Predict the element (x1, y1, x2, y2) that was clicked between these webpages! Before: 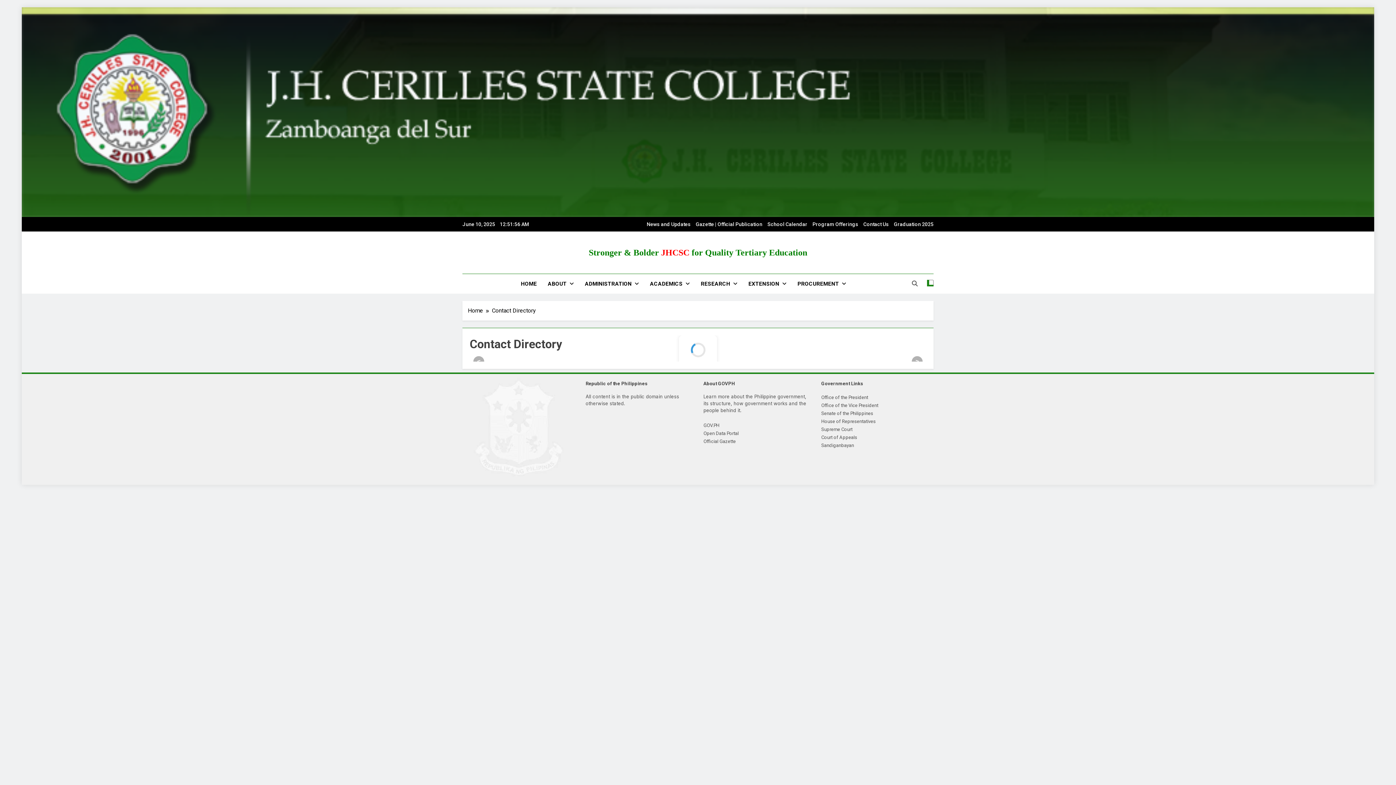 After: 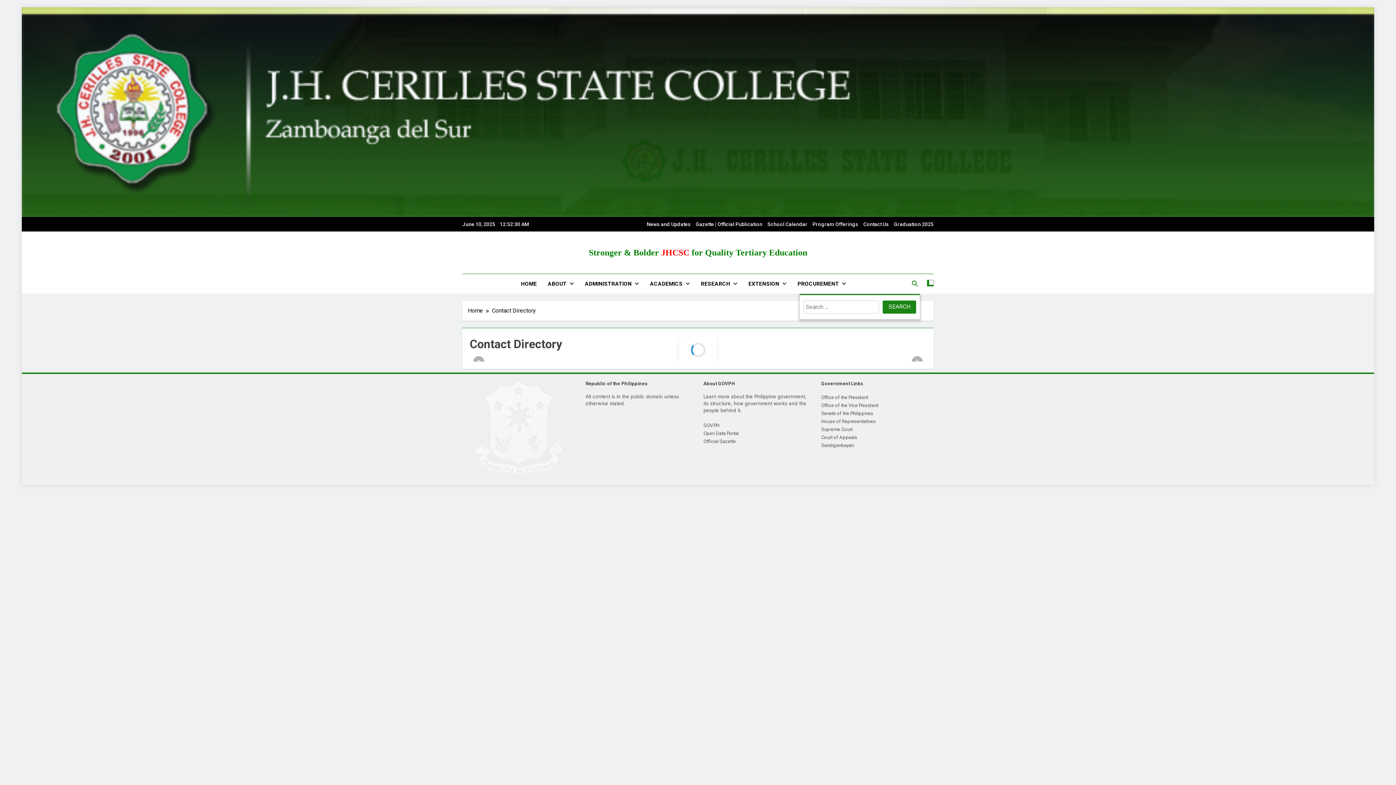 Action: bbox: (912, 280, 917, 286)